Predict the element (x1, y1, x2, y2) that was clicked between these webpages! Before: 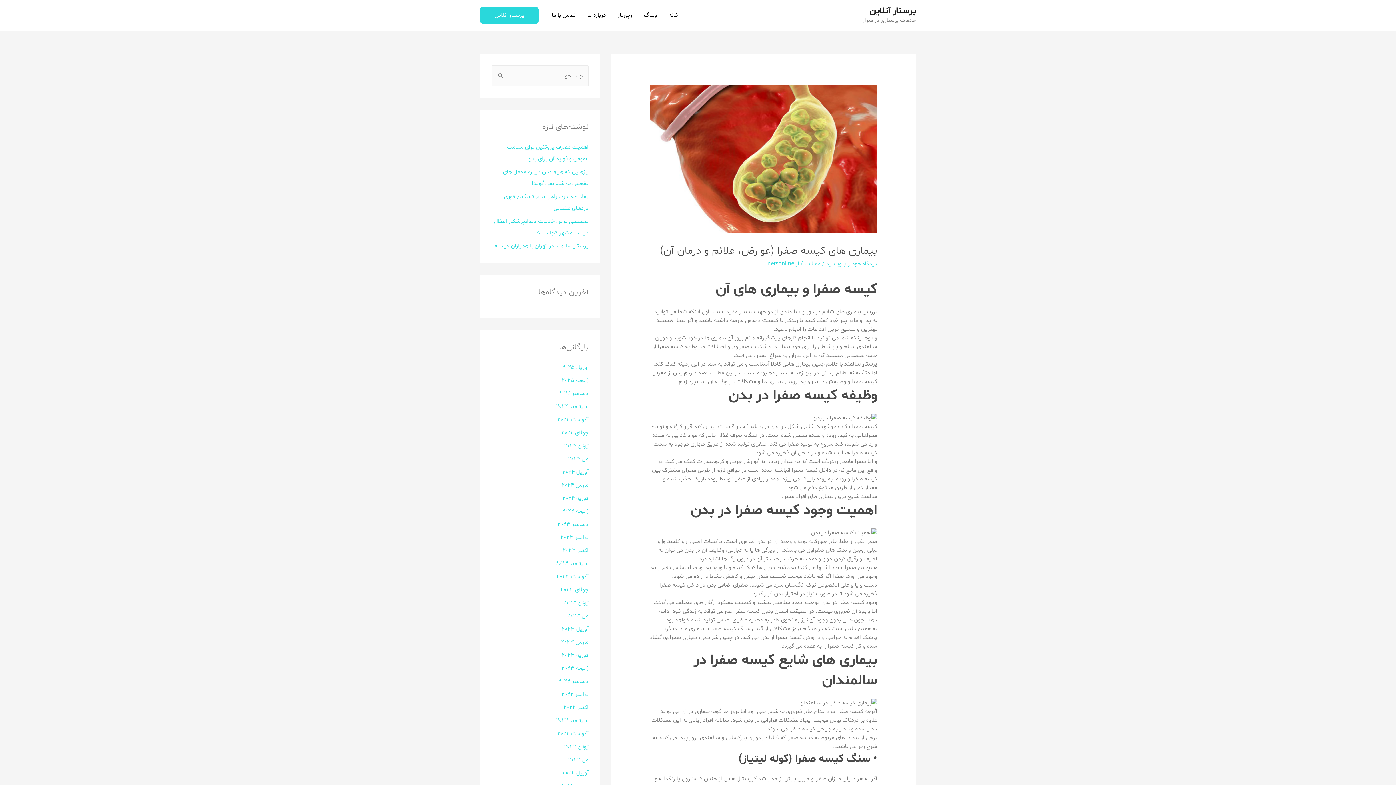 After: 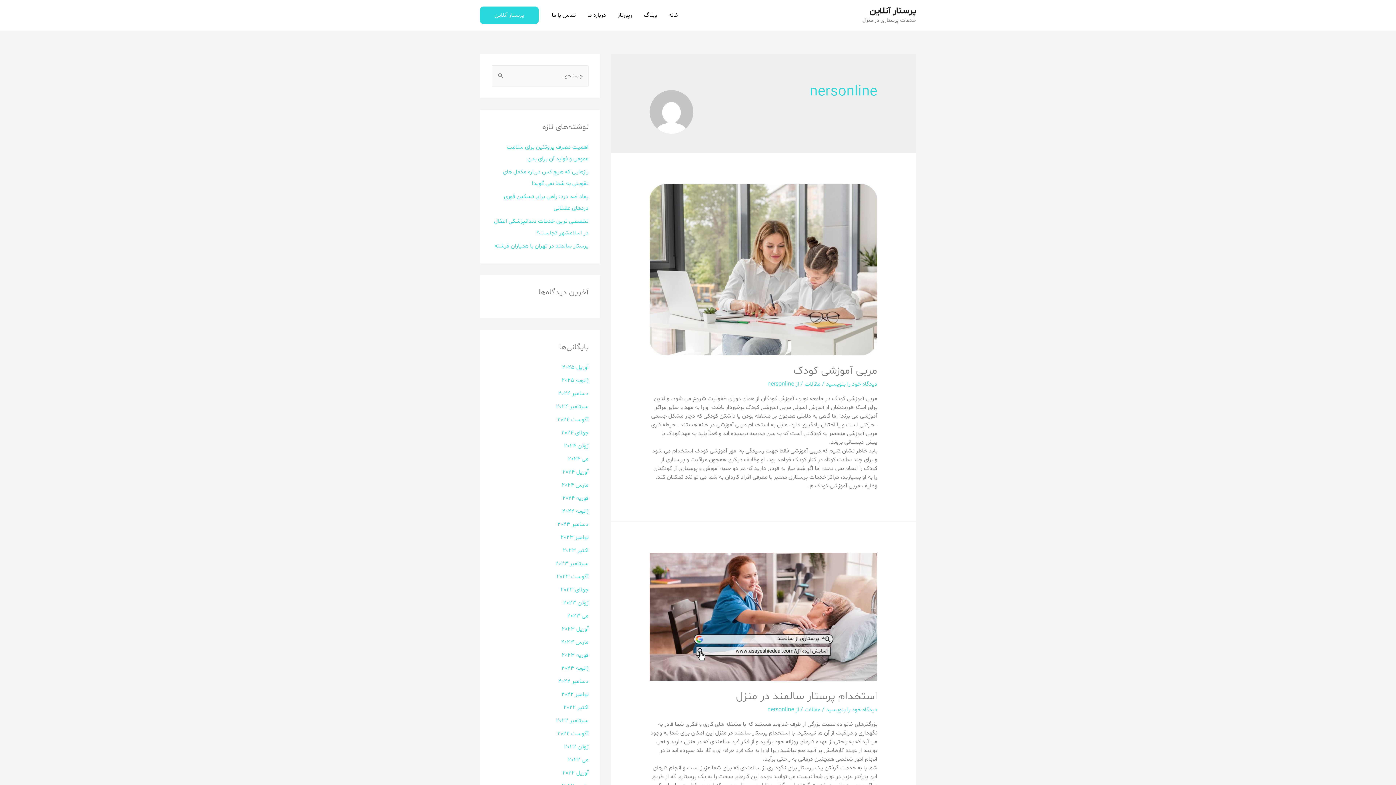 Action: bbox: (767, 259, 794, 267) label: nersonline